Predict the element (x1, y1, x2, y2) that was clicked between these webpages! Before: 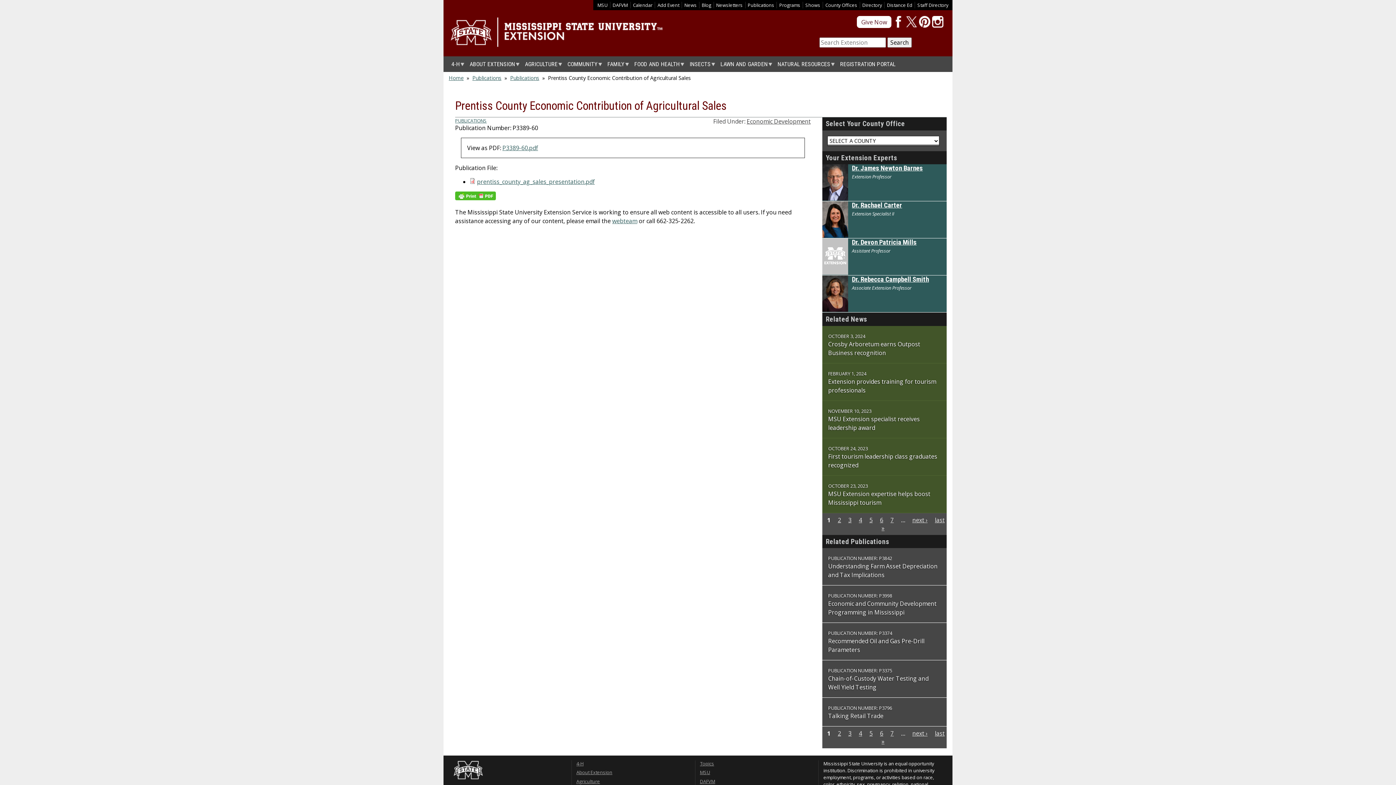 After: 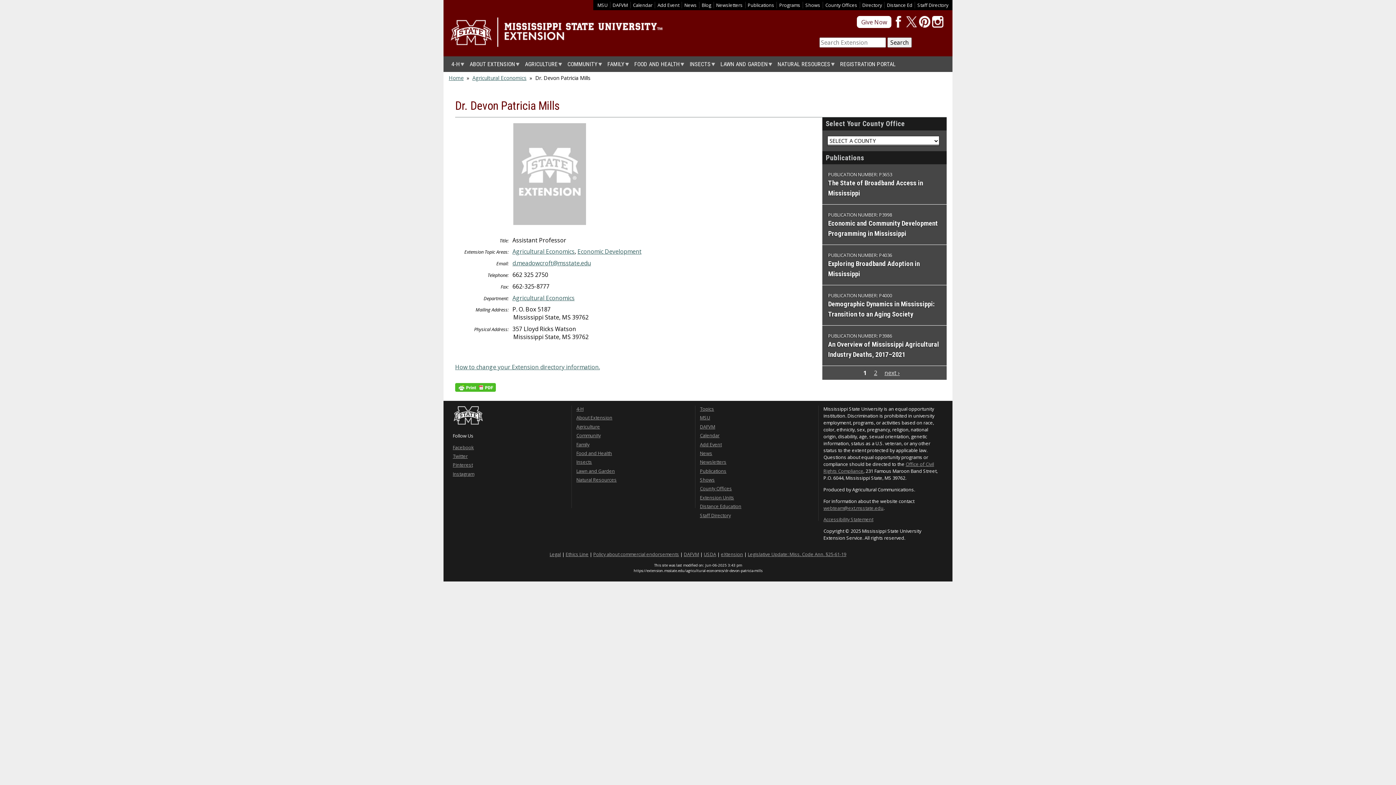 Action: bbox: (852, 238, 916, 246) label: Dr. Devon Patricia Mills